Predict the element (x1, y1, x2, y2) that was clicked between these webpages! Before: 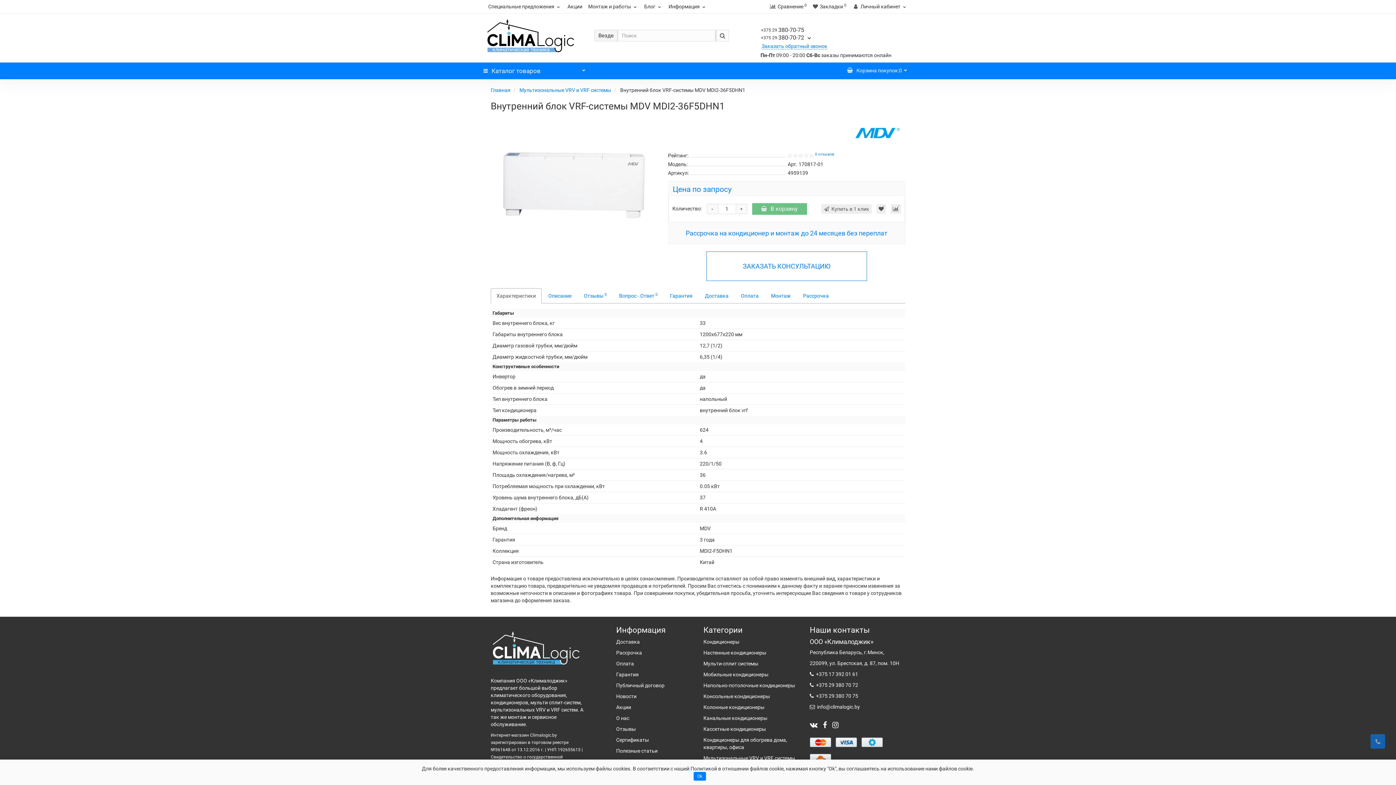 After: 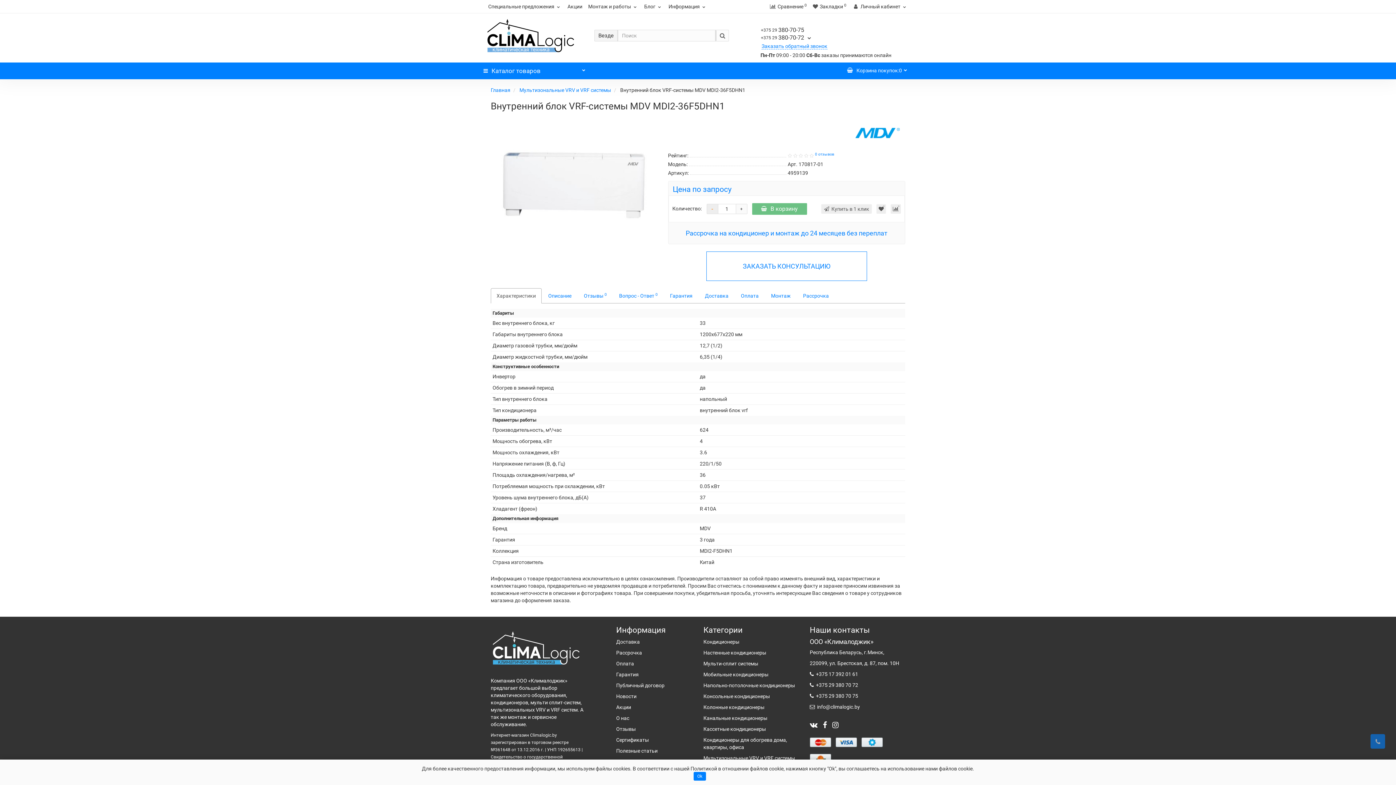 Action: bbox: (707, 204, 718, 213) label: -